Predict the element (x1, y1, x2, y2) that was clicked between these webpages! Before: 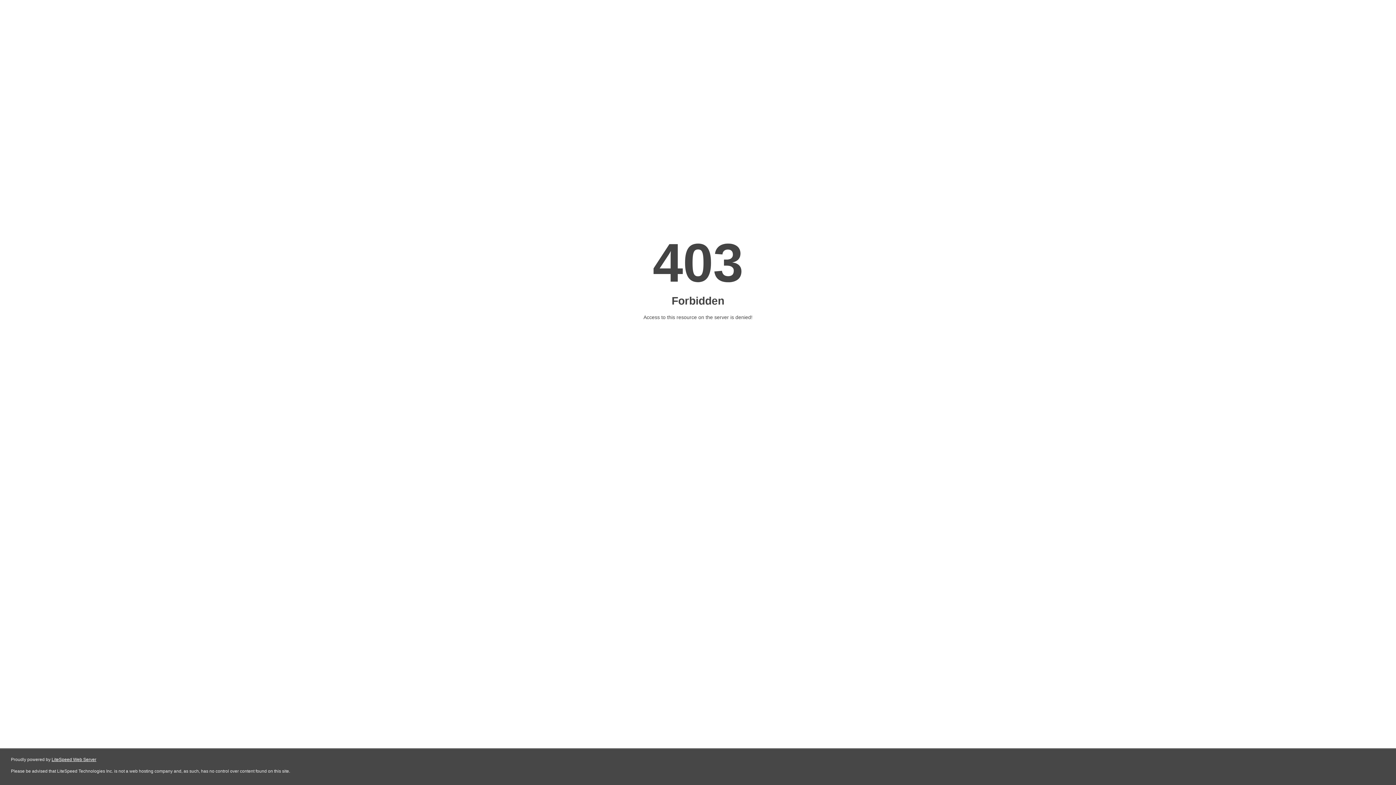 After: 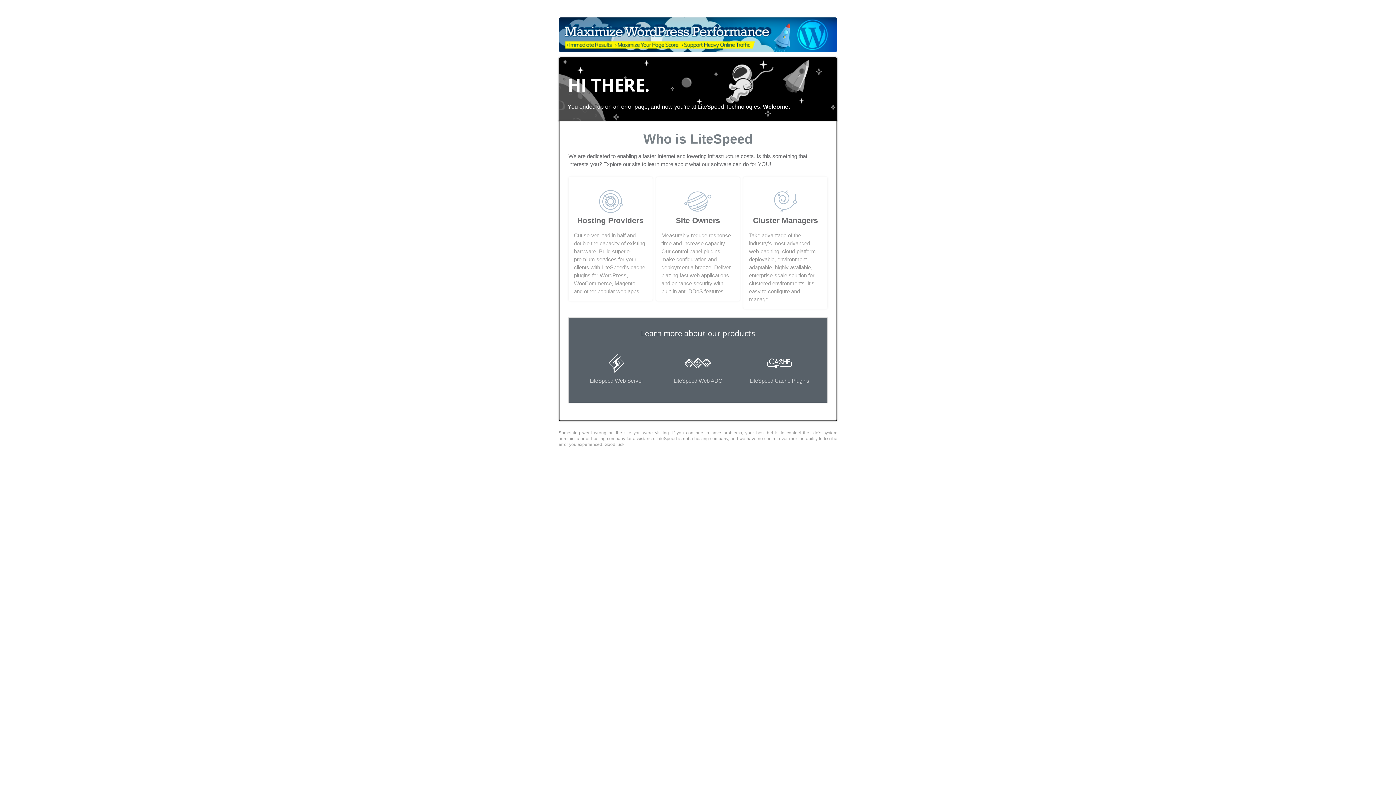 Action: bbox: (51, 757, 96, 762) label: LiteSpeed Web Server